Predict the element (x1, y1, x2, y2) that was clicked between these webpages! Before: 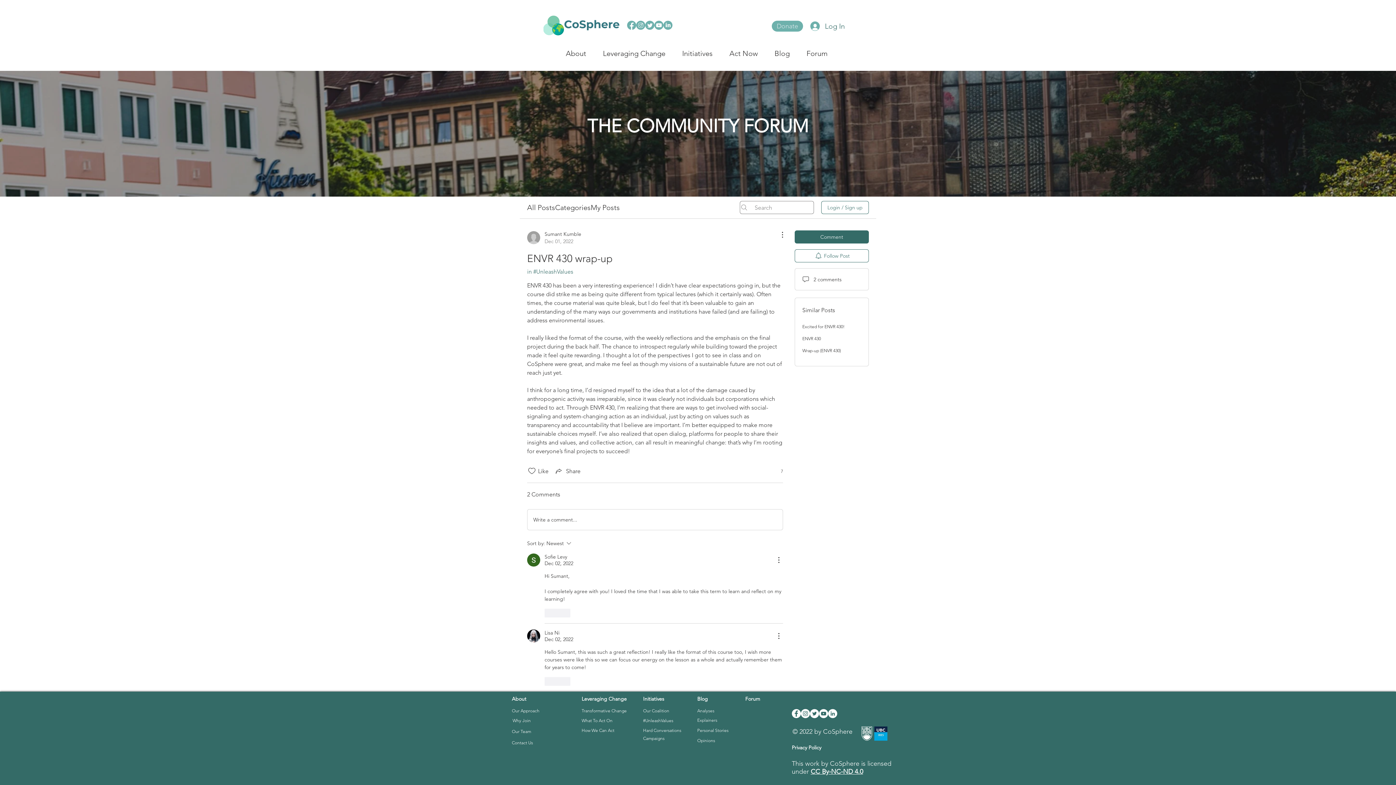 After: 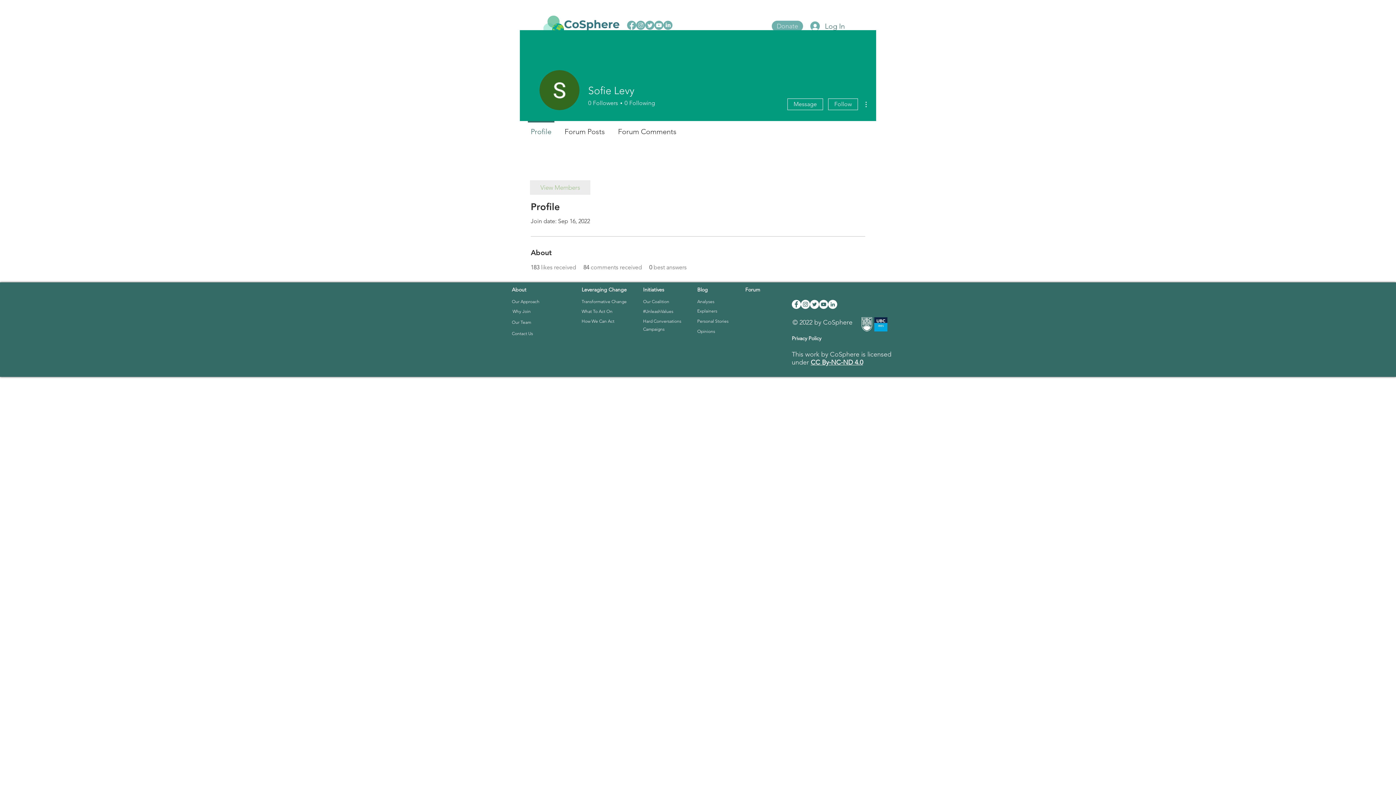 Action: bbox: (527, 553, 540, 566)